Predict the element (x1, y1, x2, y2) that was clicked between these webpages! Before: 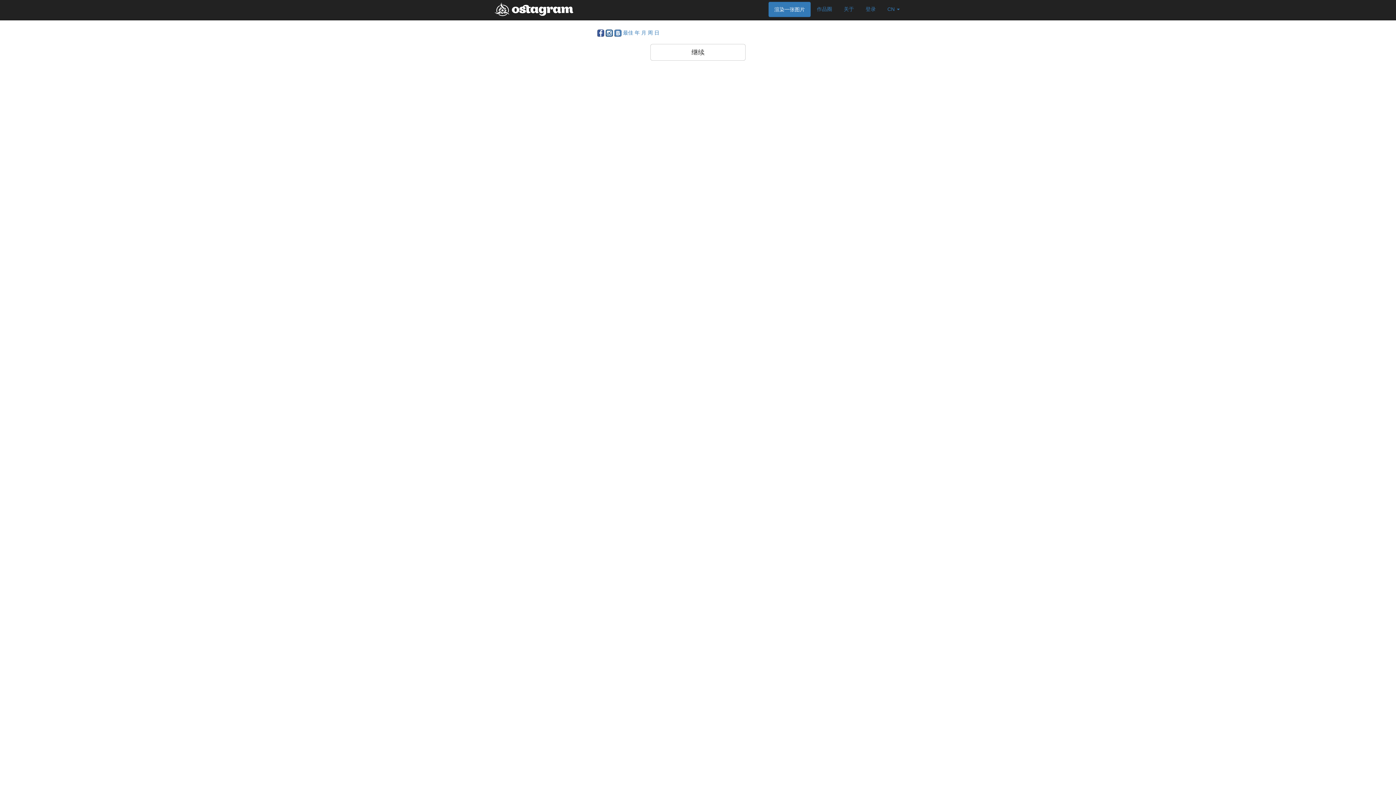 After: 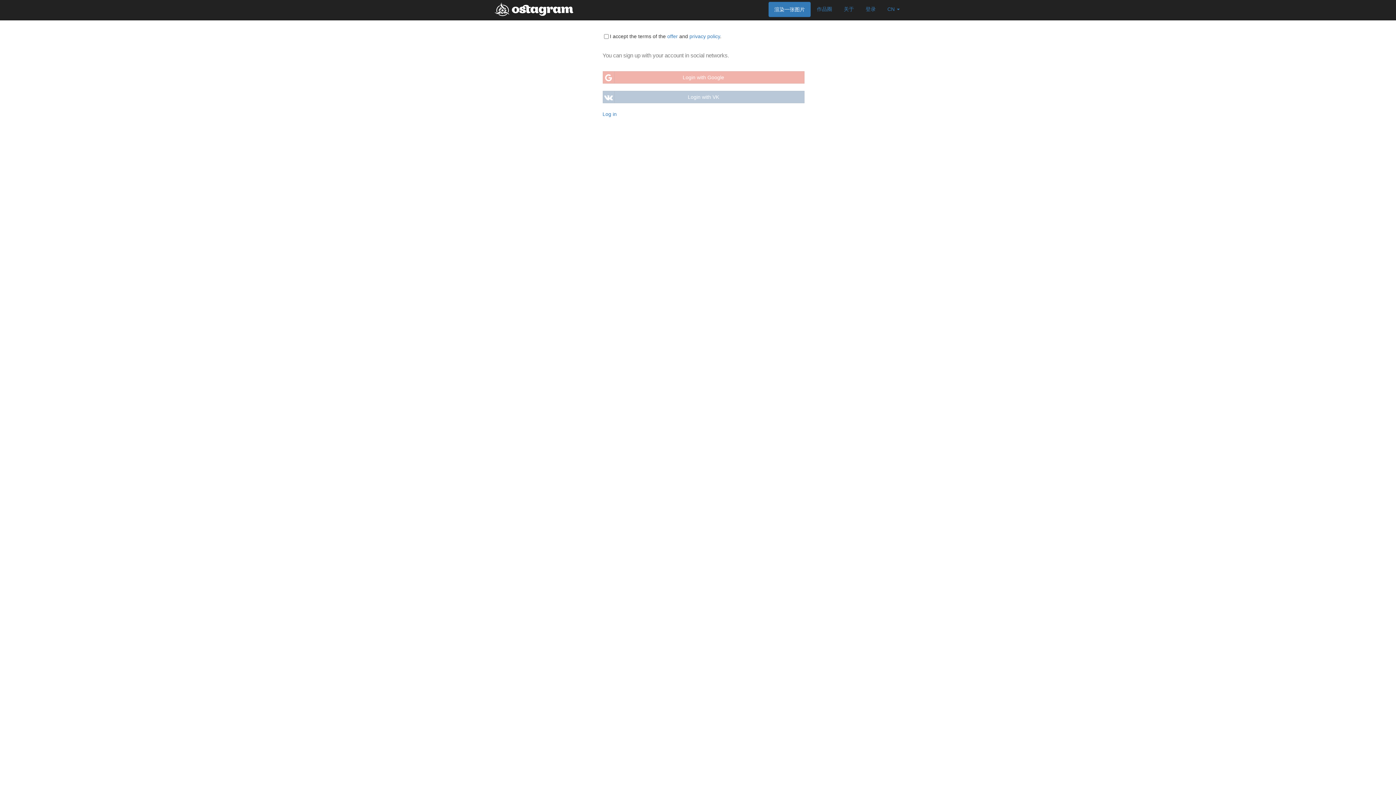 Action: label: 渲染一张图片 bbox: (768, 1, 810, 17)